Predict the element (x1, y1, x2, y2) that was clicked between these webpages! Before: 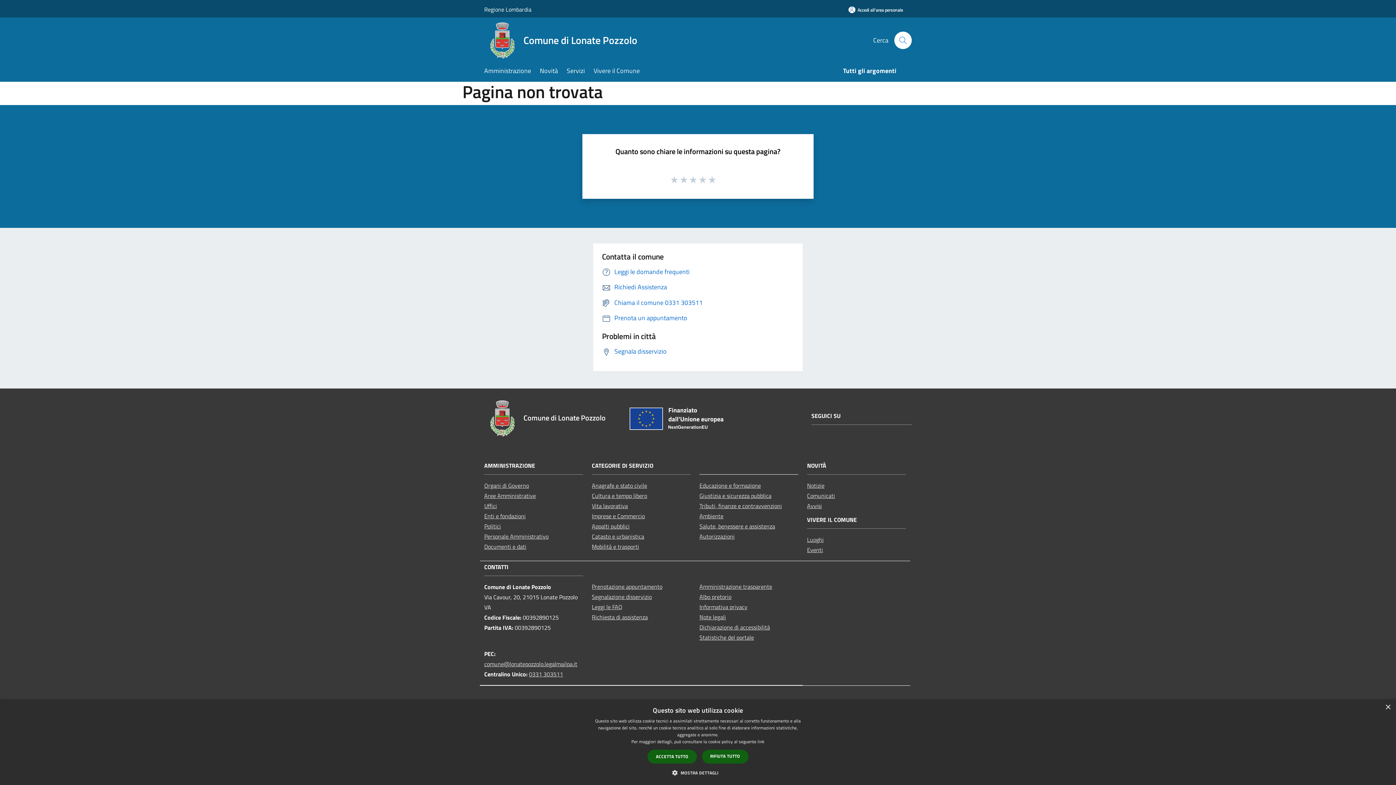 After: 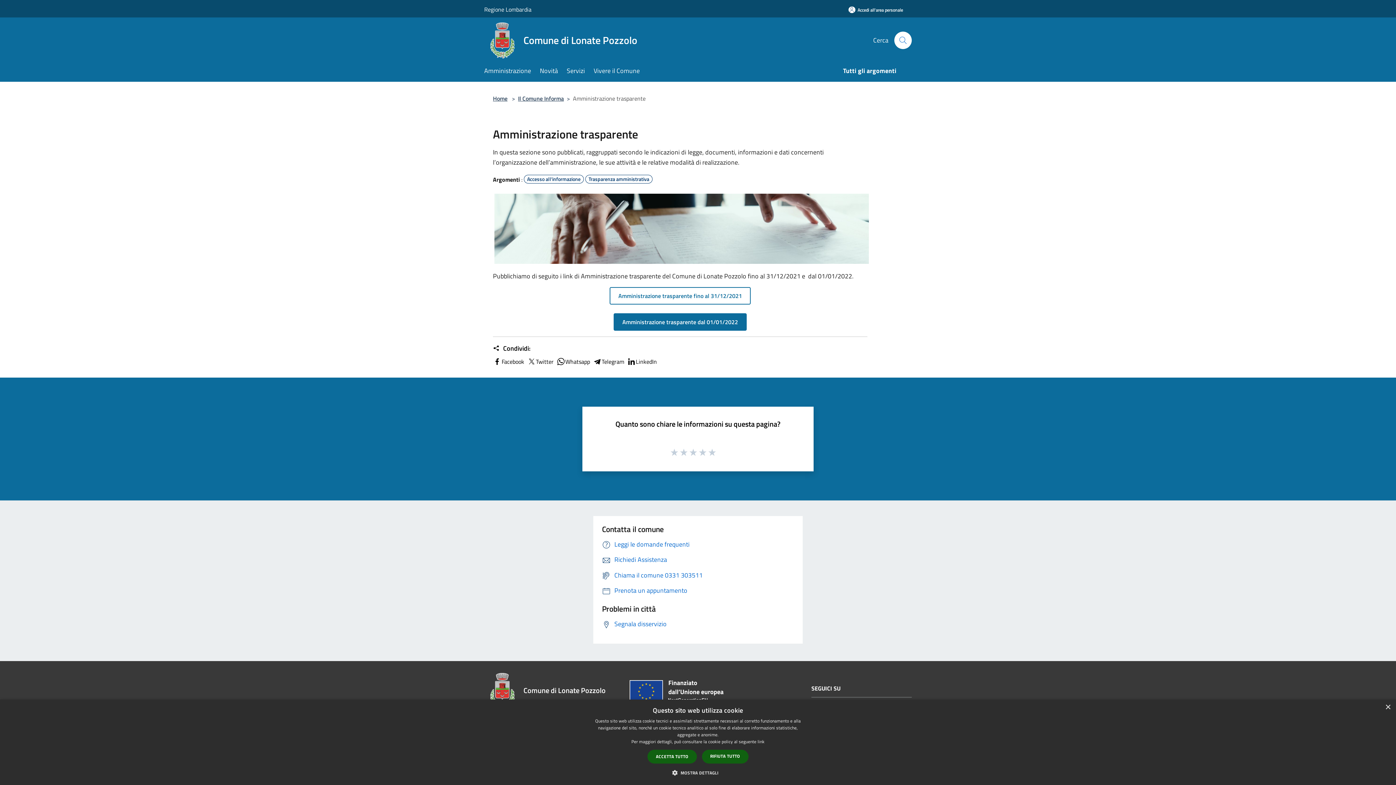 Action: bbox: (699, 582, 772, 591) label: Amministrazione trasparente